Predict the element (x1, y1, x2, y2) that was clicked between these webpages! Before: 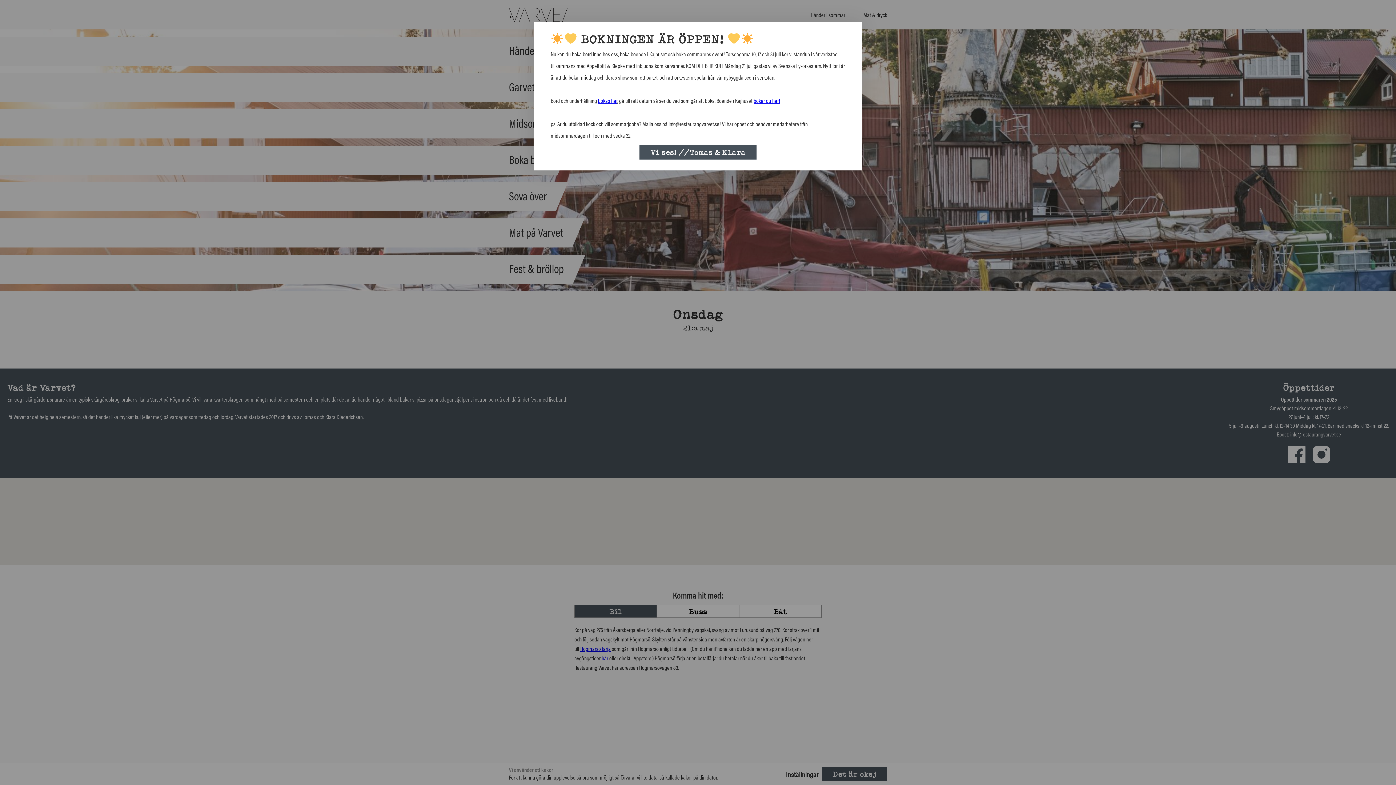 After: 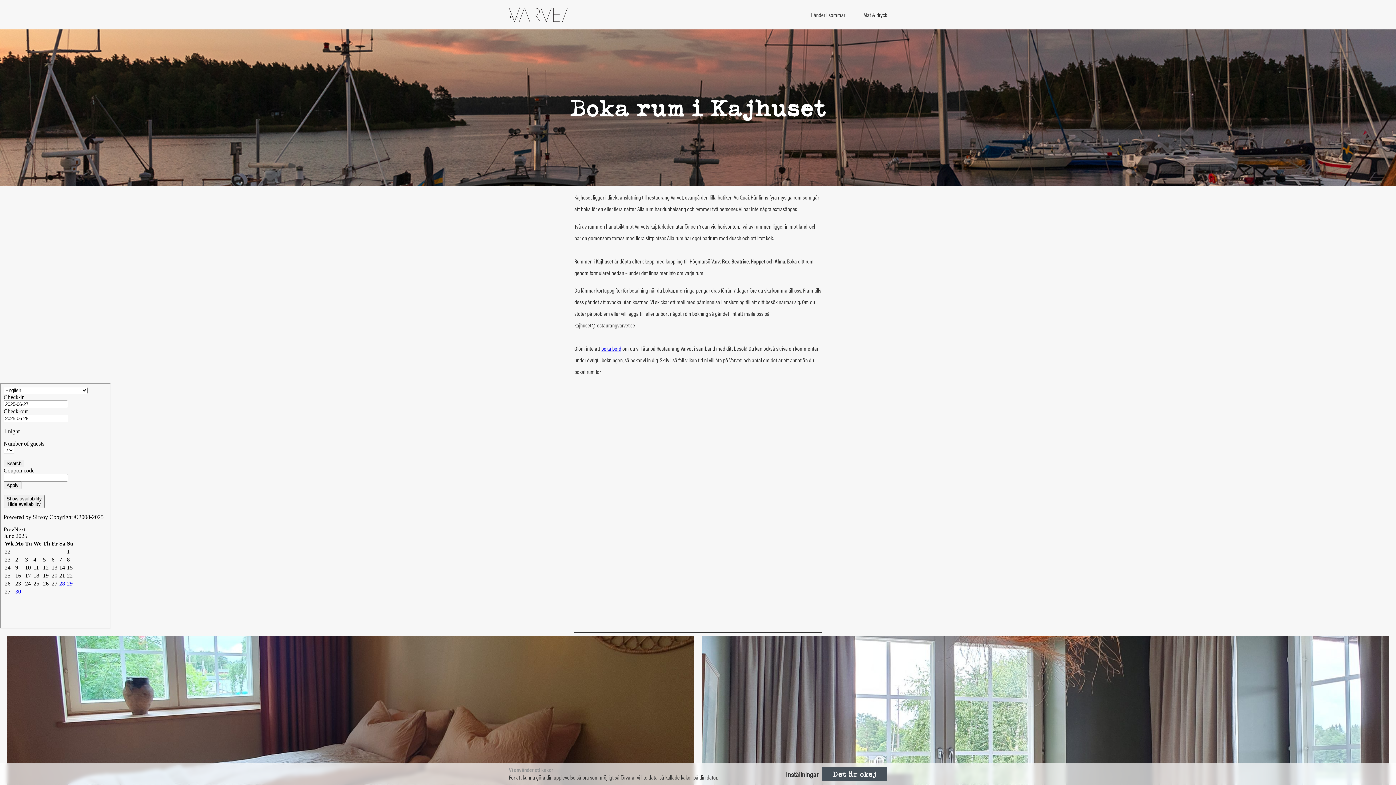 Action: label: bokar du här! bbox: (753, 96, 780, 104)